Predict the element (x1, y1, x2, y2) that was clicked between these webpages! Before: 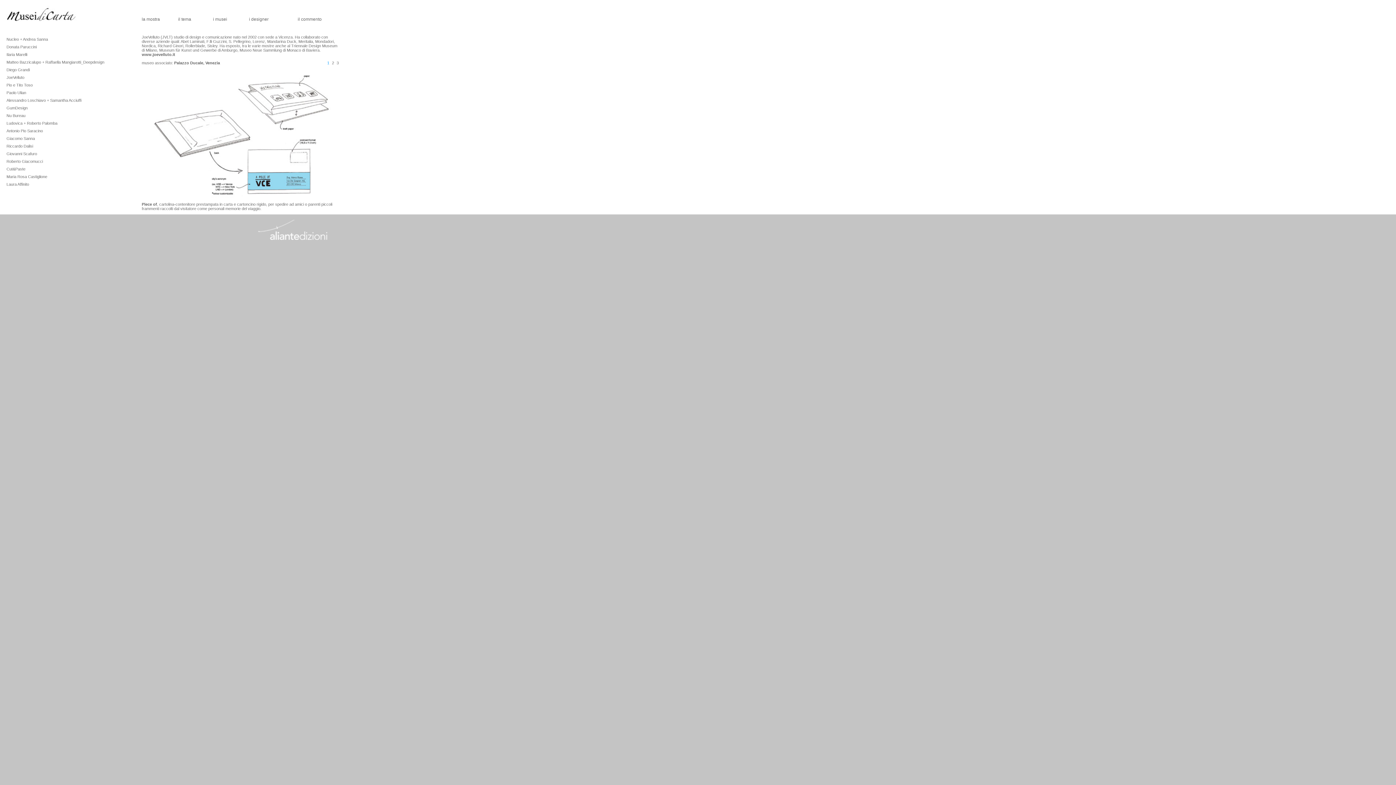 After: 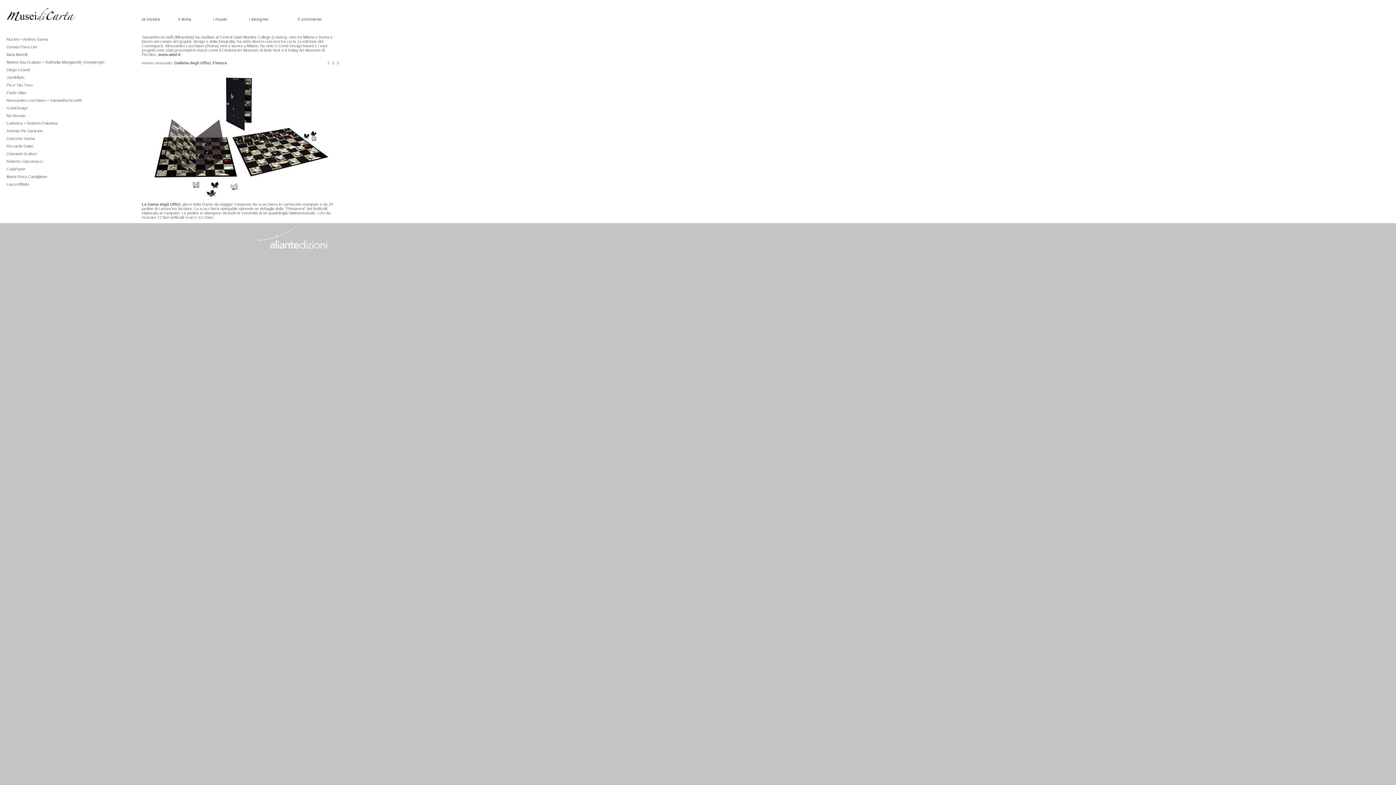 Action: bbox: (6, 98, 81, 102) label: Alessandro Loschiavo + Samantha Acciuffi